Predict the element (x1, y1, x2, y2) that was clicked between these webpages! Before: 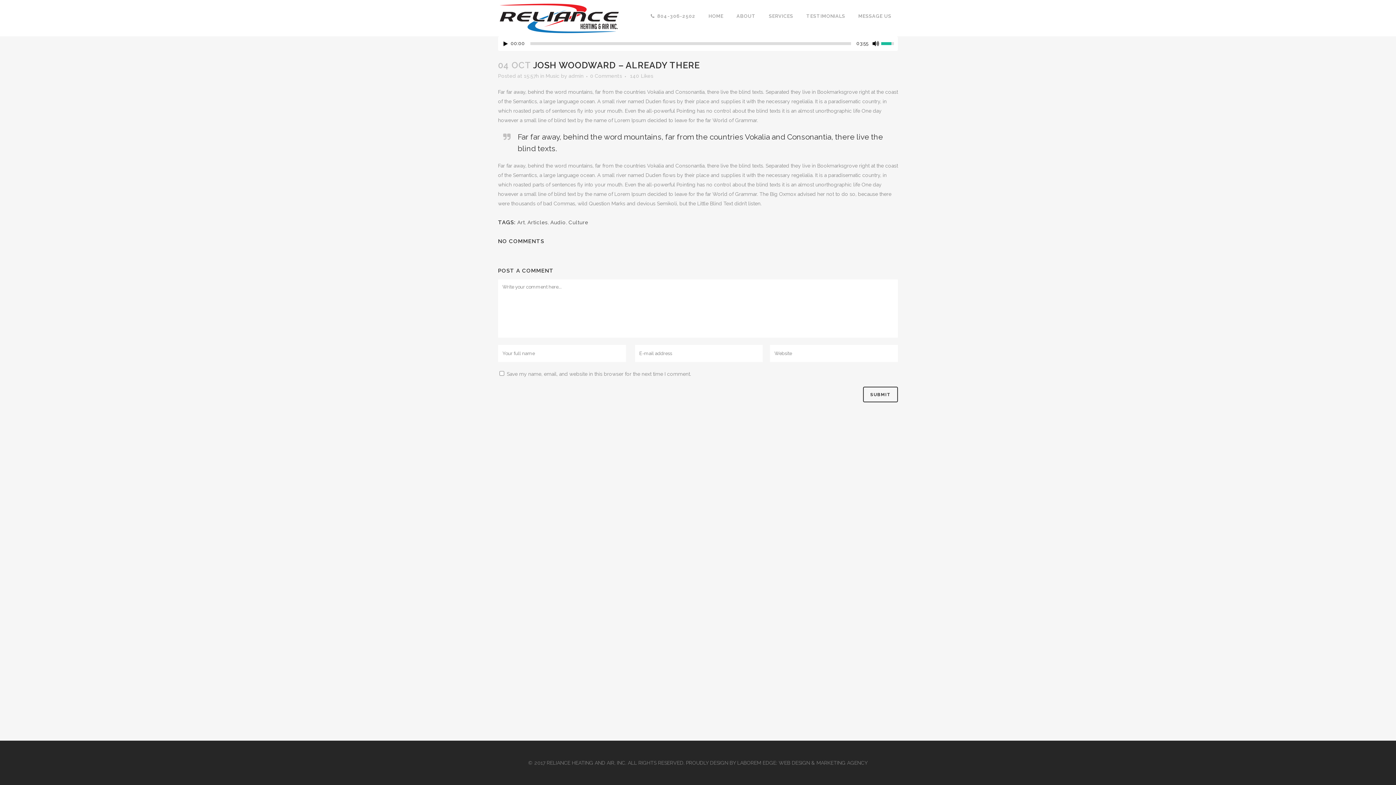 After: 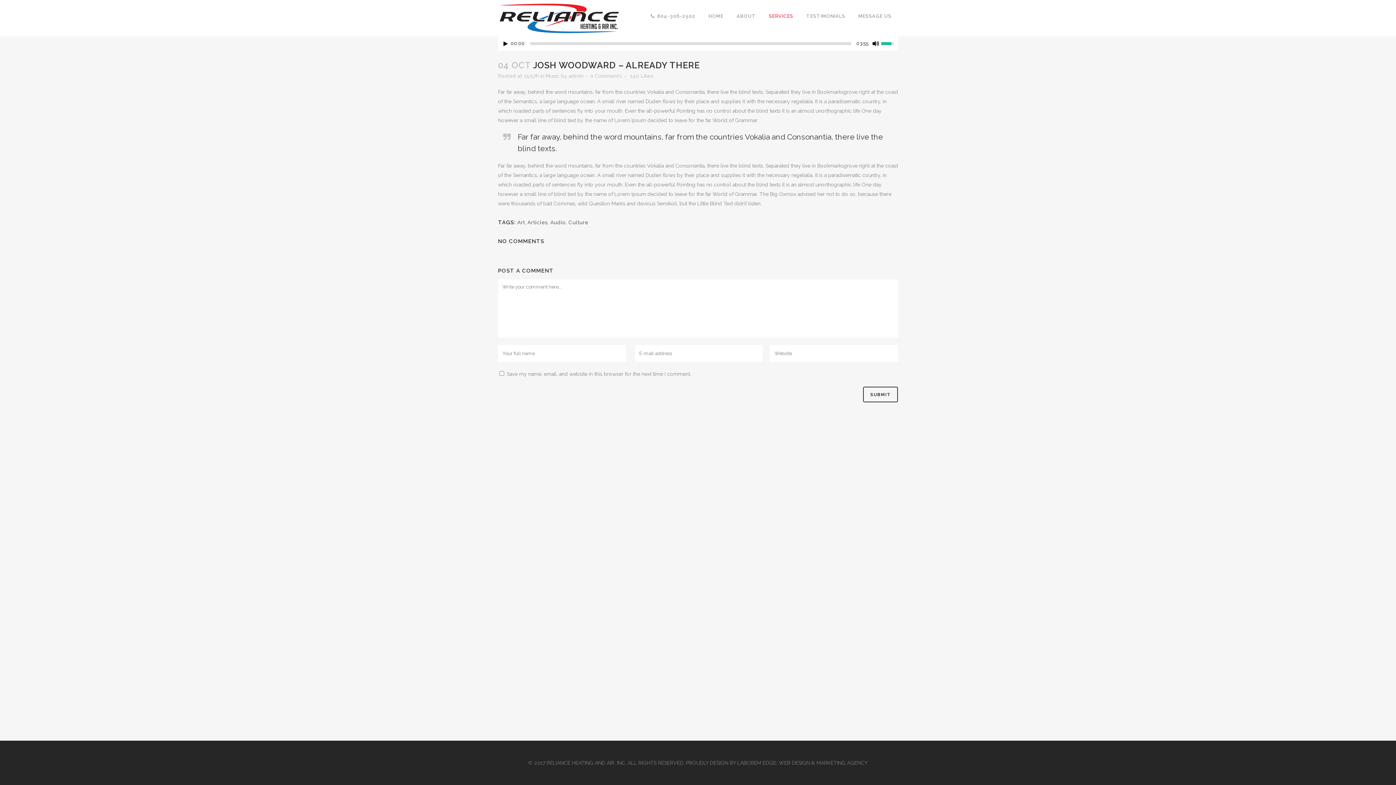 Action: label: SERVICES bbox: (764, 1, 798, 25)